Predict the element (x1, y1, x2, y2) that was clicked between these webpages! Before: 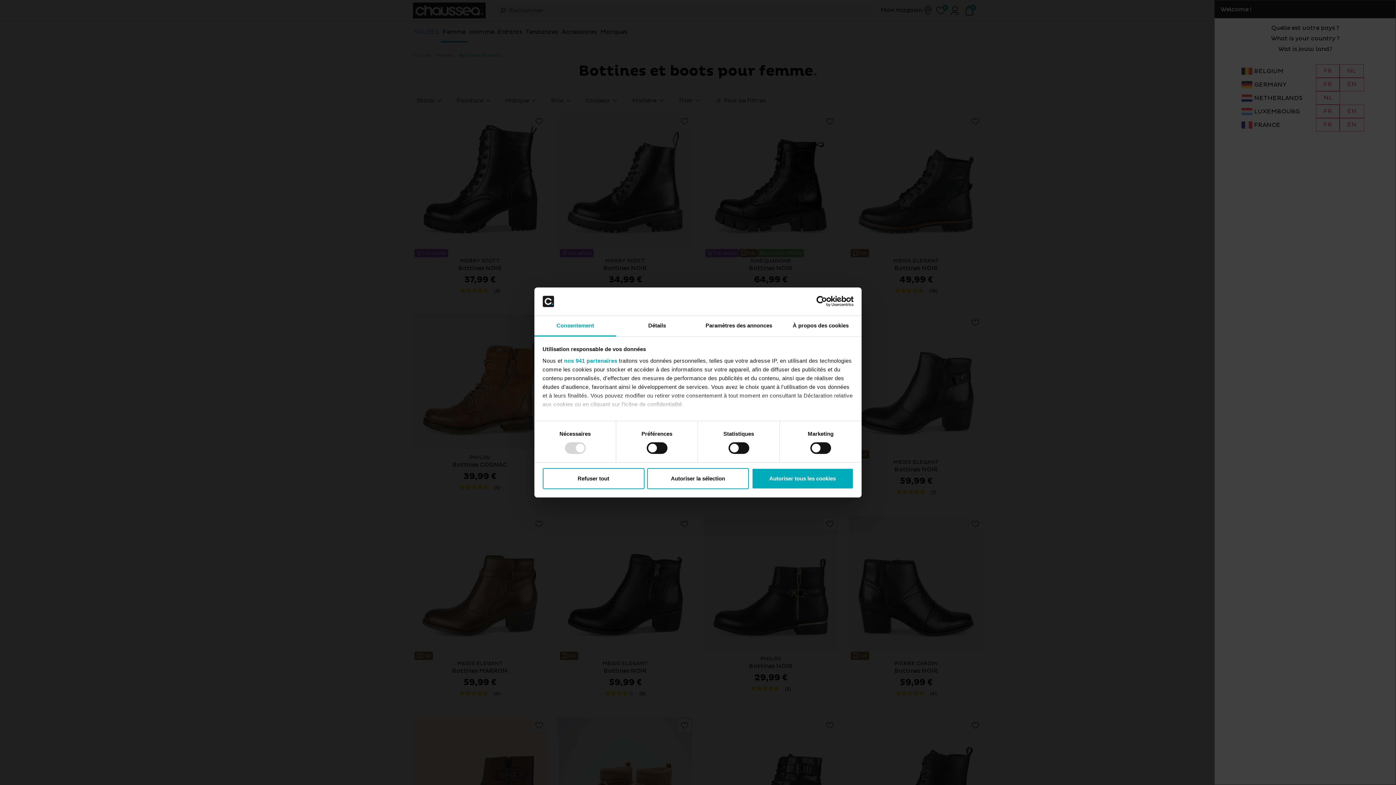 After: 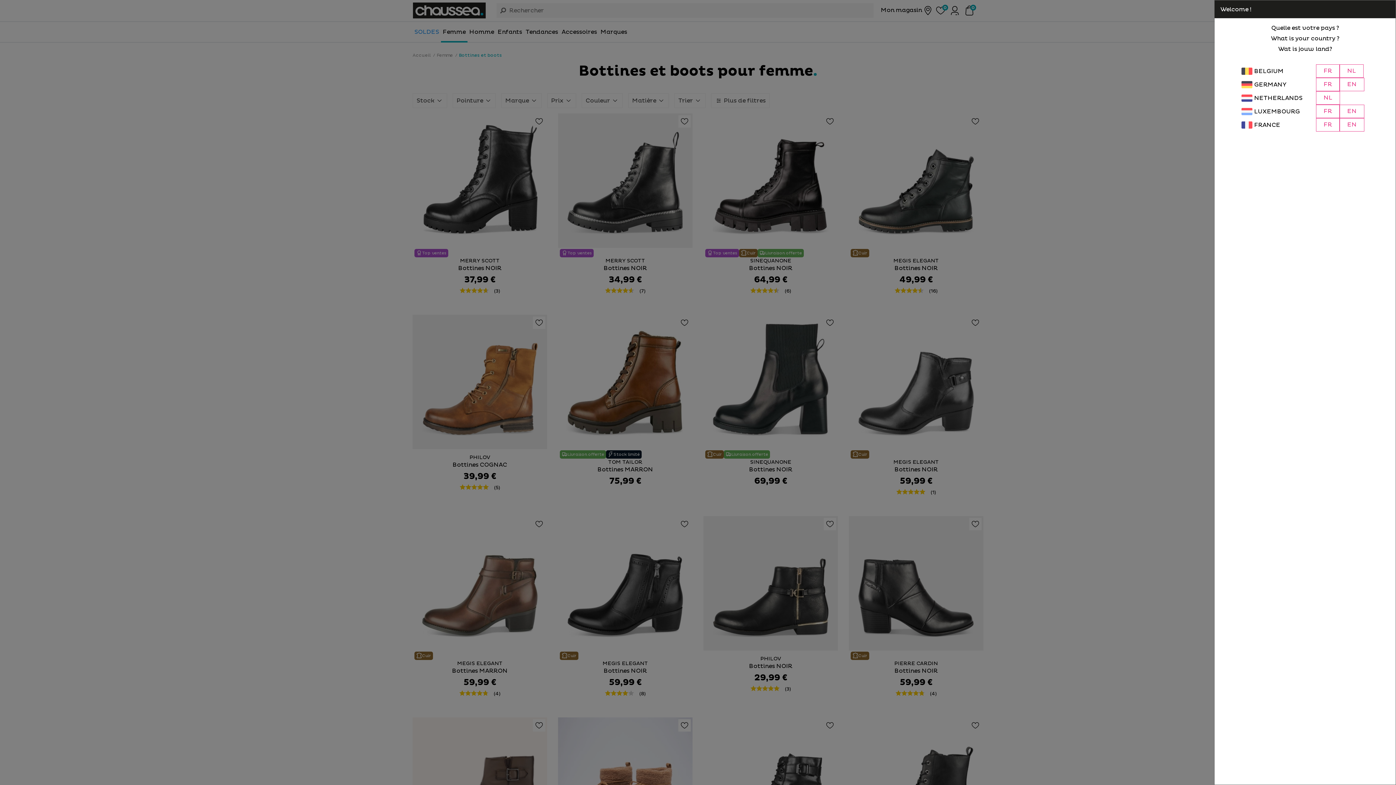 Action: bbox: (647, 468, 749, 489) label: Autoriser la sélection